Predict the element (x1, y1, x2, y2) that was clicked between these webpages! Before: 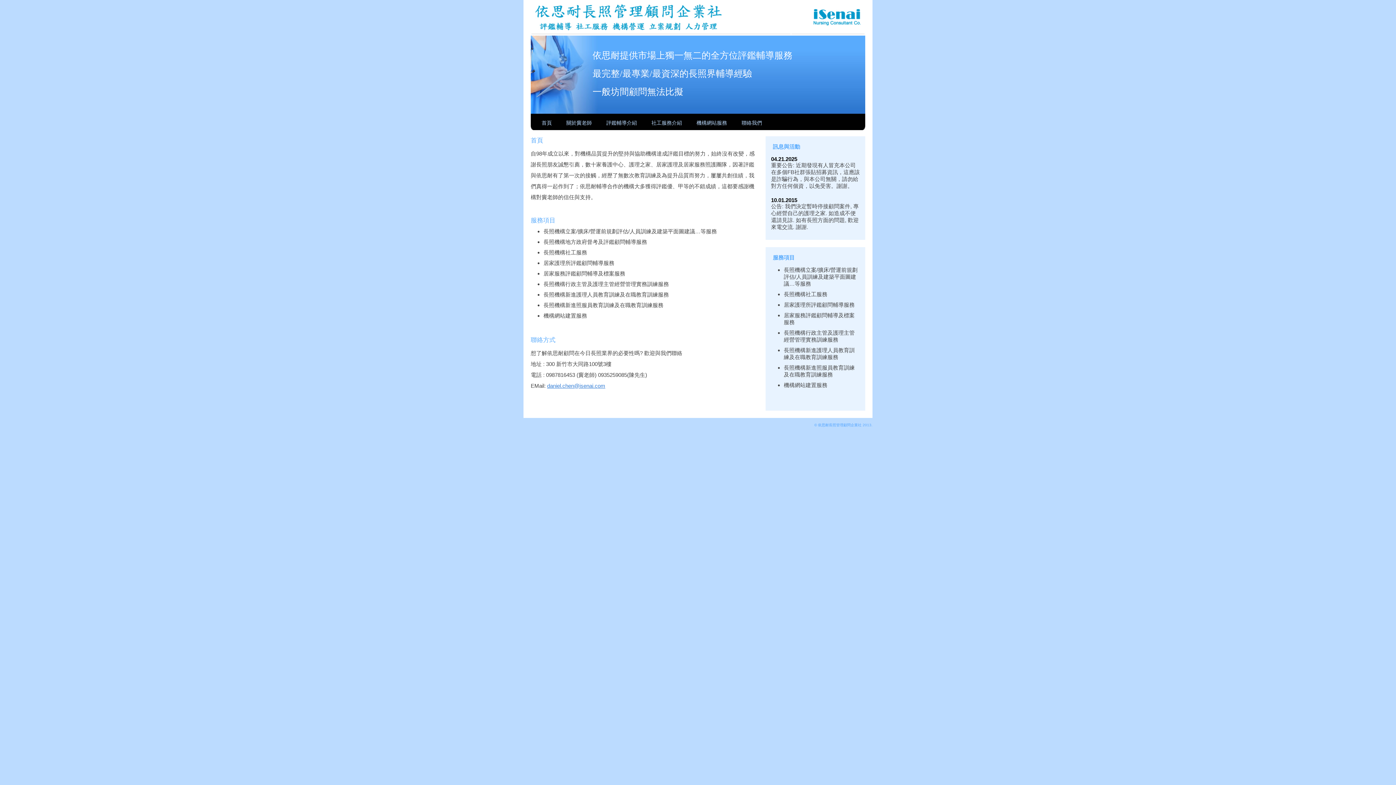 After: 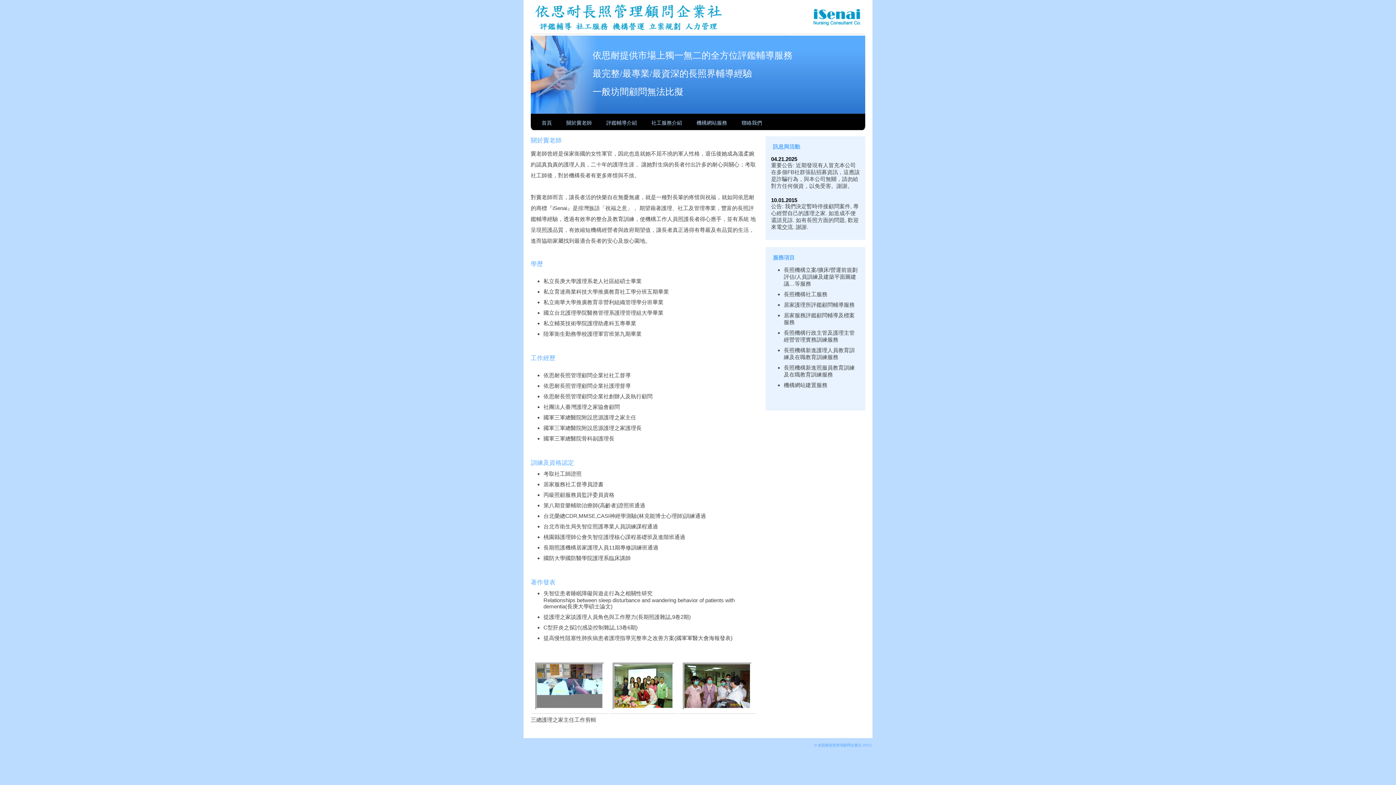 Action: label: 關於竇老師 bbox: (559, 115, 599, 130)